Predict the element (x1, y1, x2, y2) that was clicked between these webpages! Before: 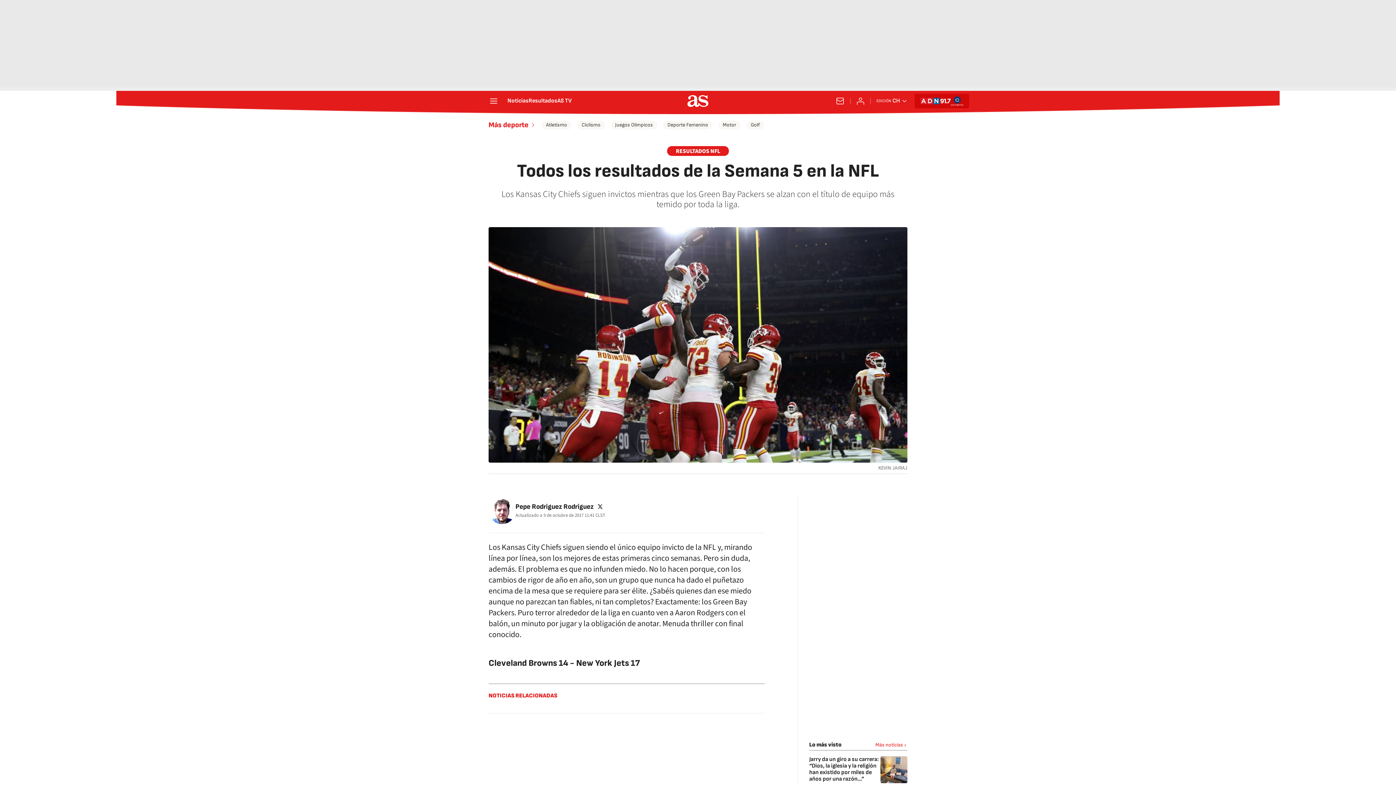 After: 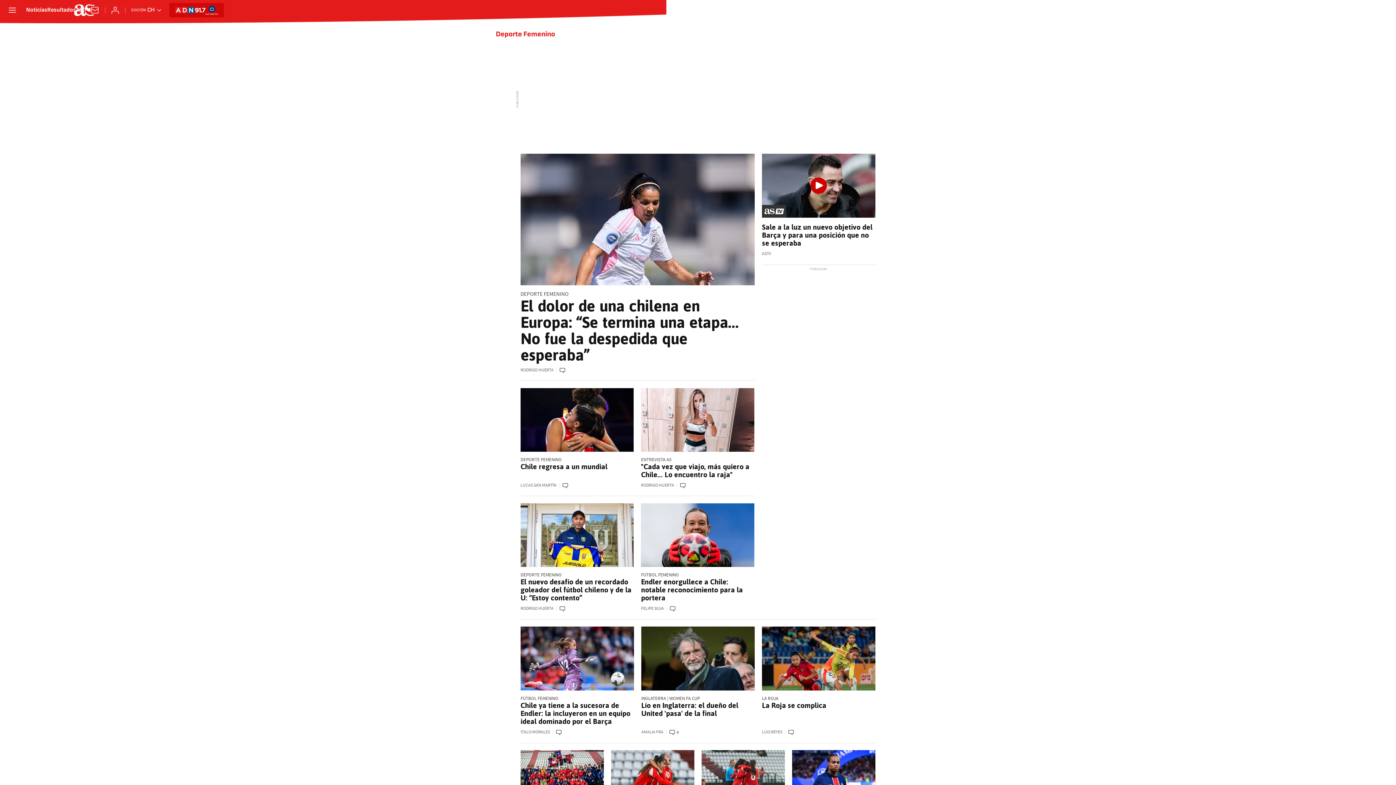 Action: label: Deporte Femenino bbox: (663, 120, 712, 129)